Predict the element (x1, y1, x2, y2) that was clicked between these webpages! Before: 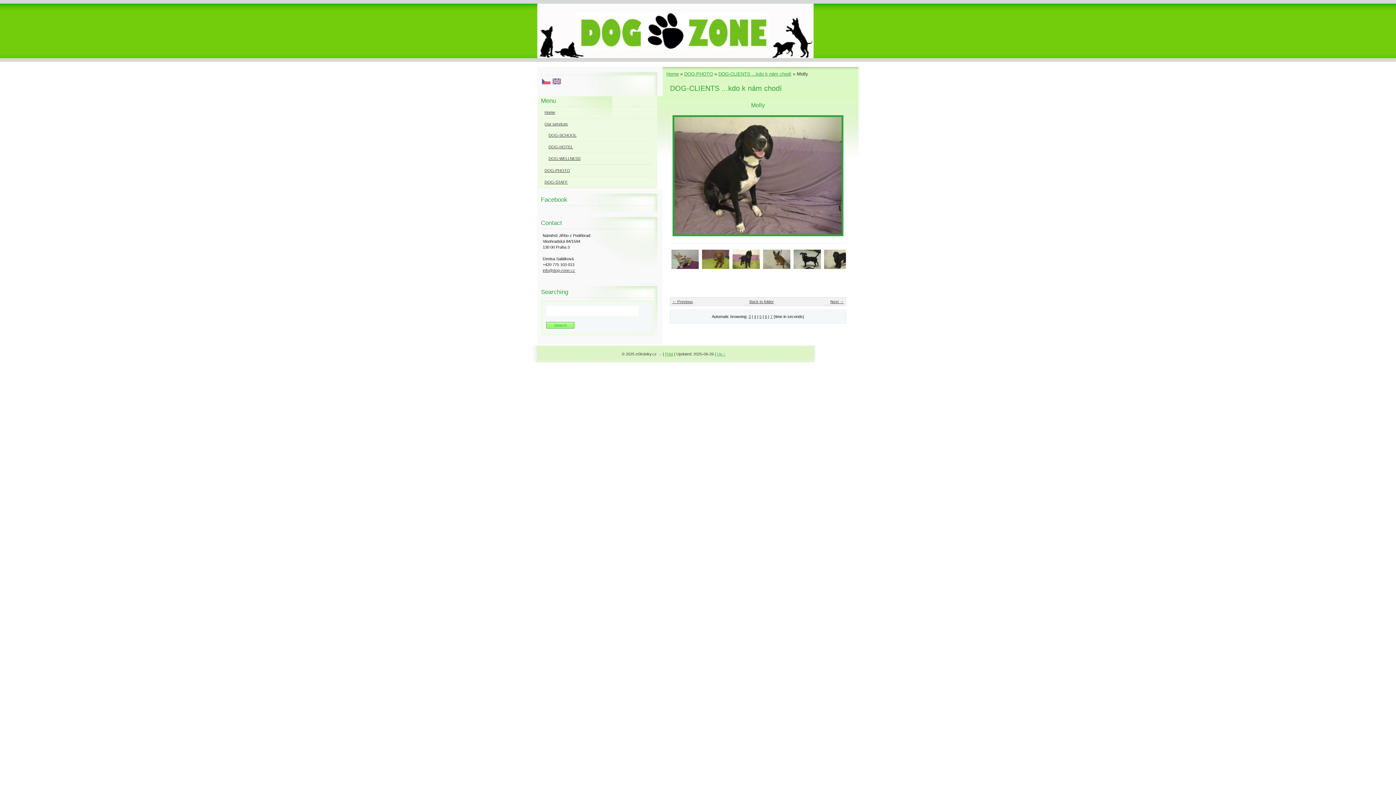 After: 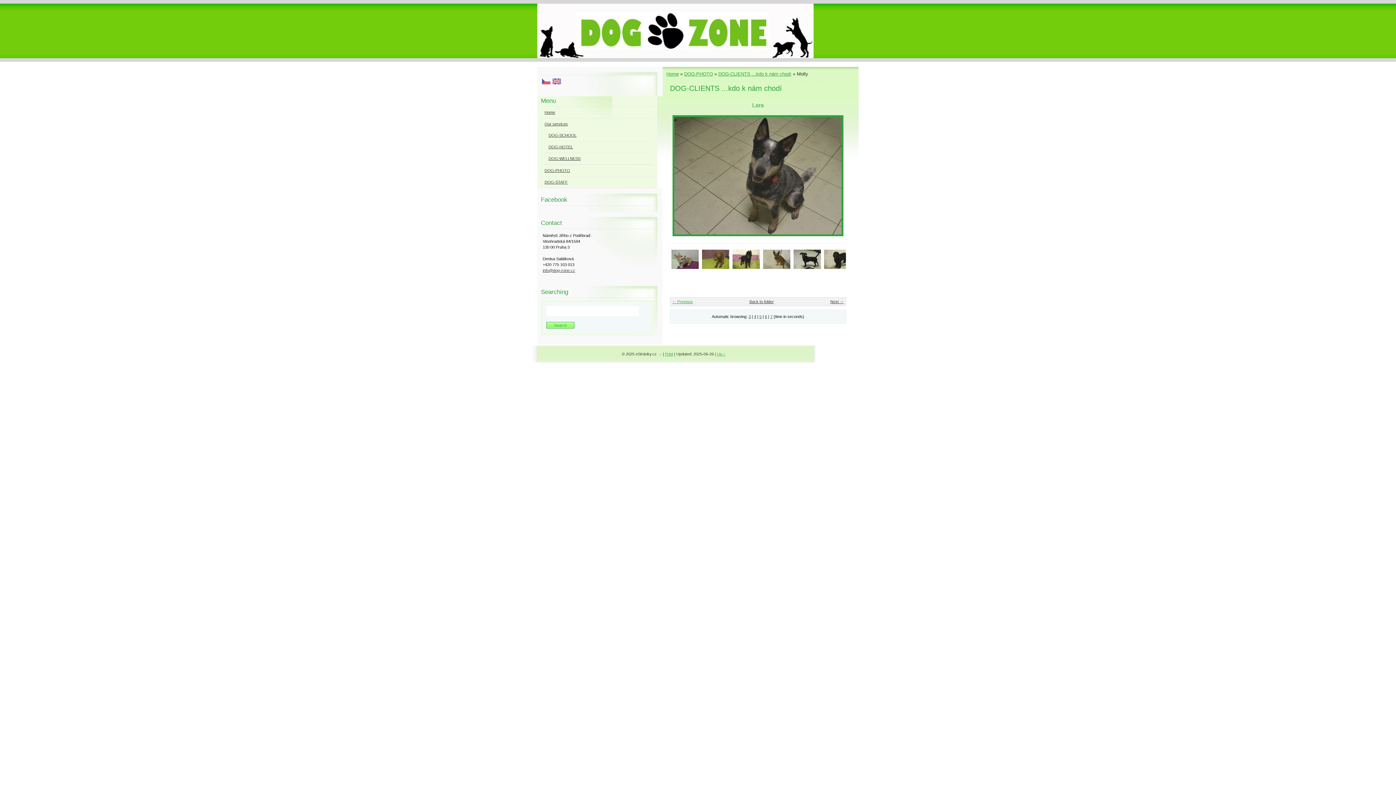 Action: label: ← Previous bbox: (672, 299, 693, 304)